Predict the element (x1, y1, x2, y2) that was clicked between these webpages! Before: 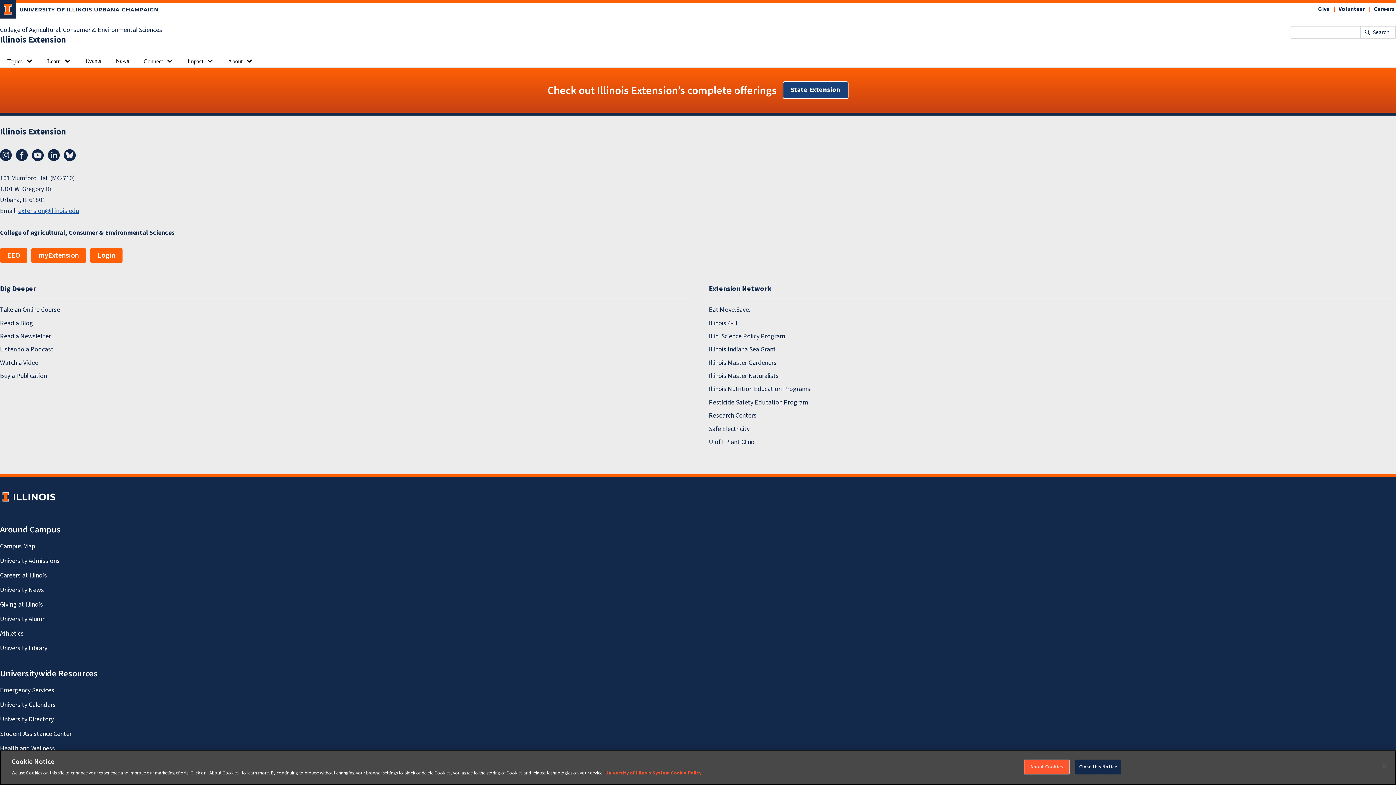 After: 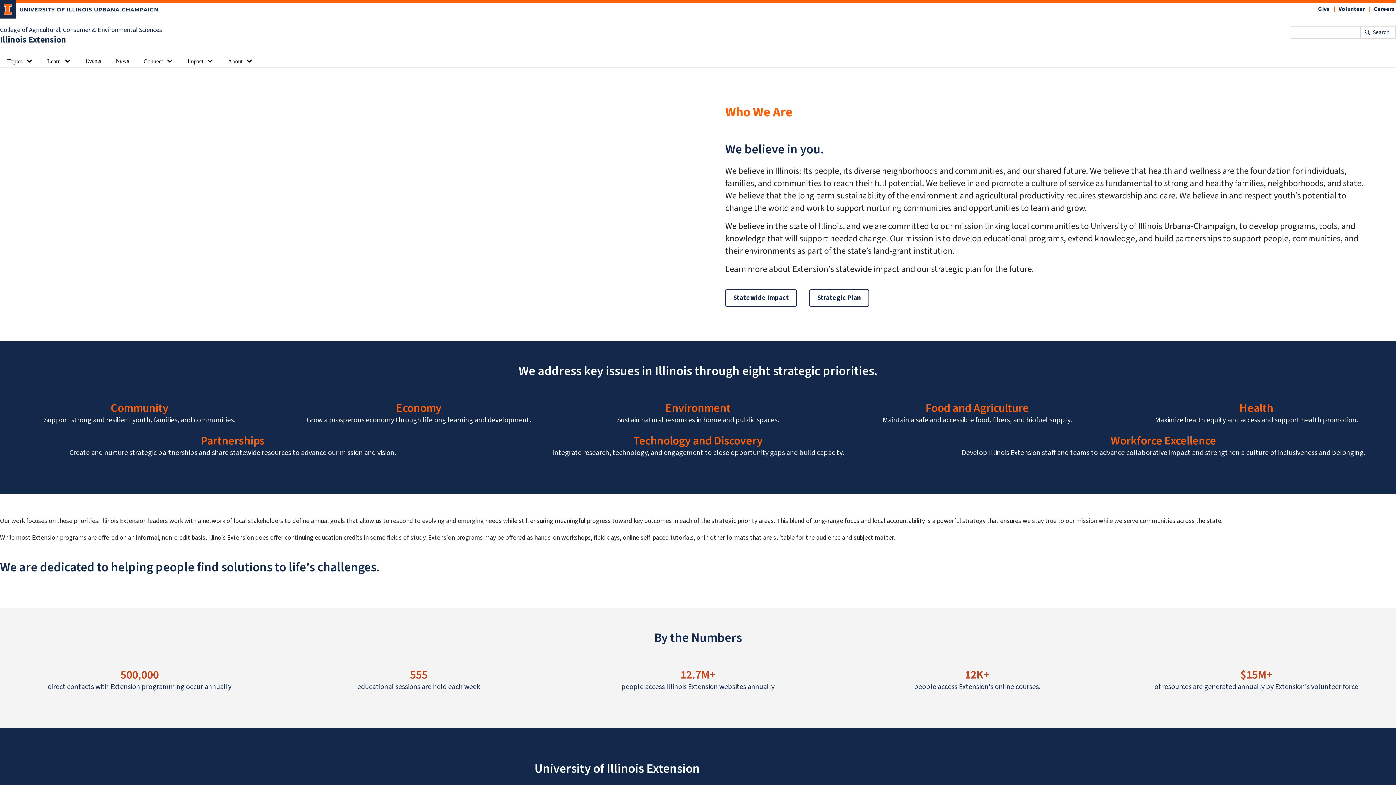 Action: label: About bbox: (220, 54, 243, 66)